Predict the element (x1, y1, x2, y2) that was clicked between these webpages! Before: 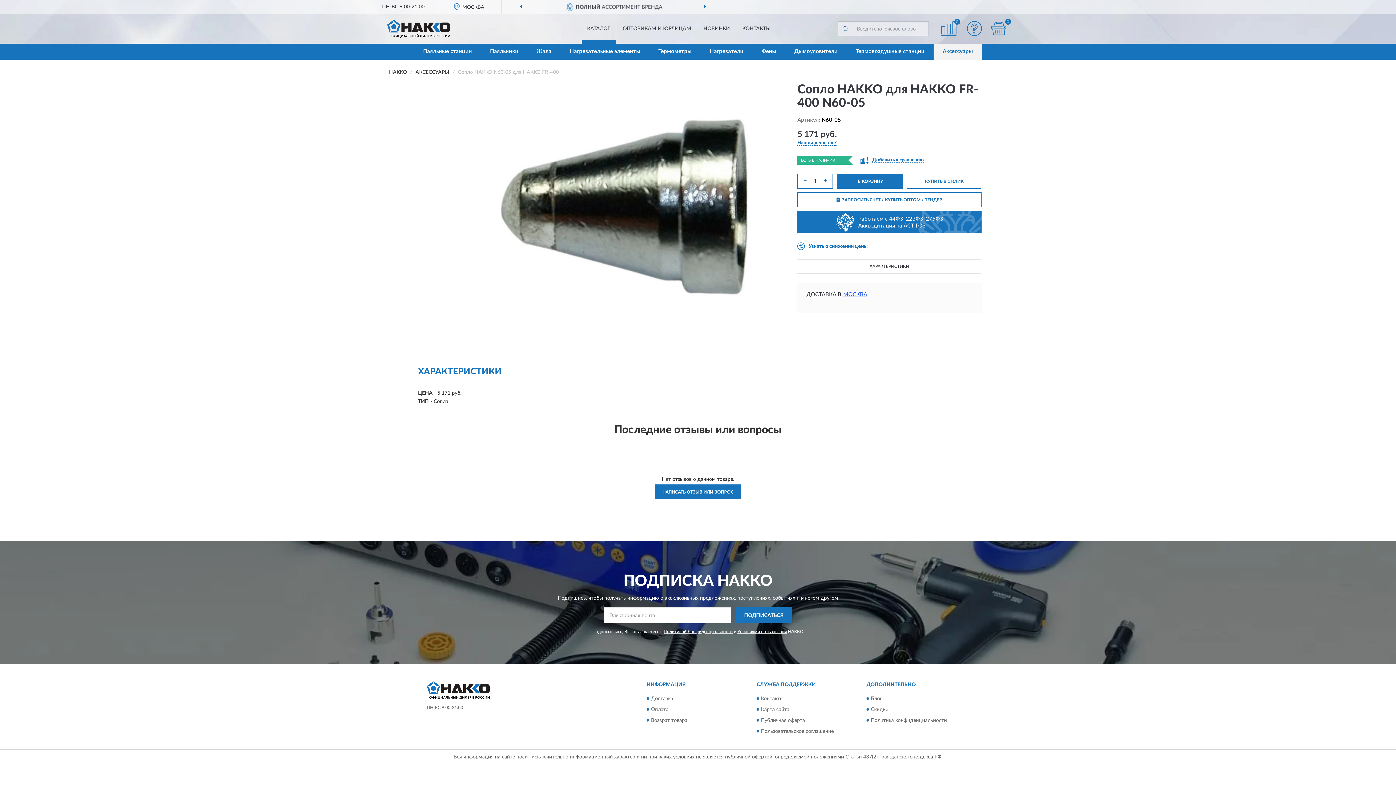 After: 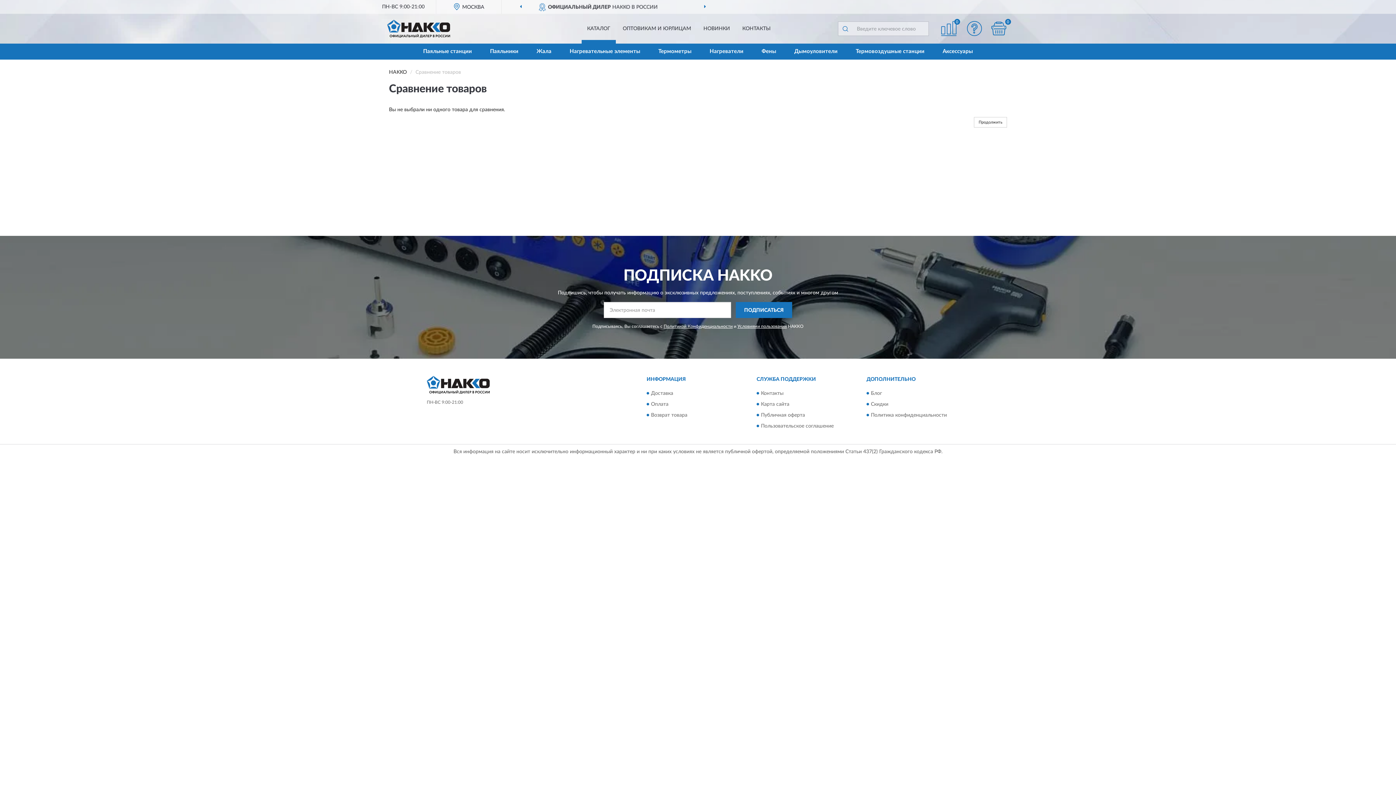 Action: label: 0 bbox: (941, 21, 957, 36)